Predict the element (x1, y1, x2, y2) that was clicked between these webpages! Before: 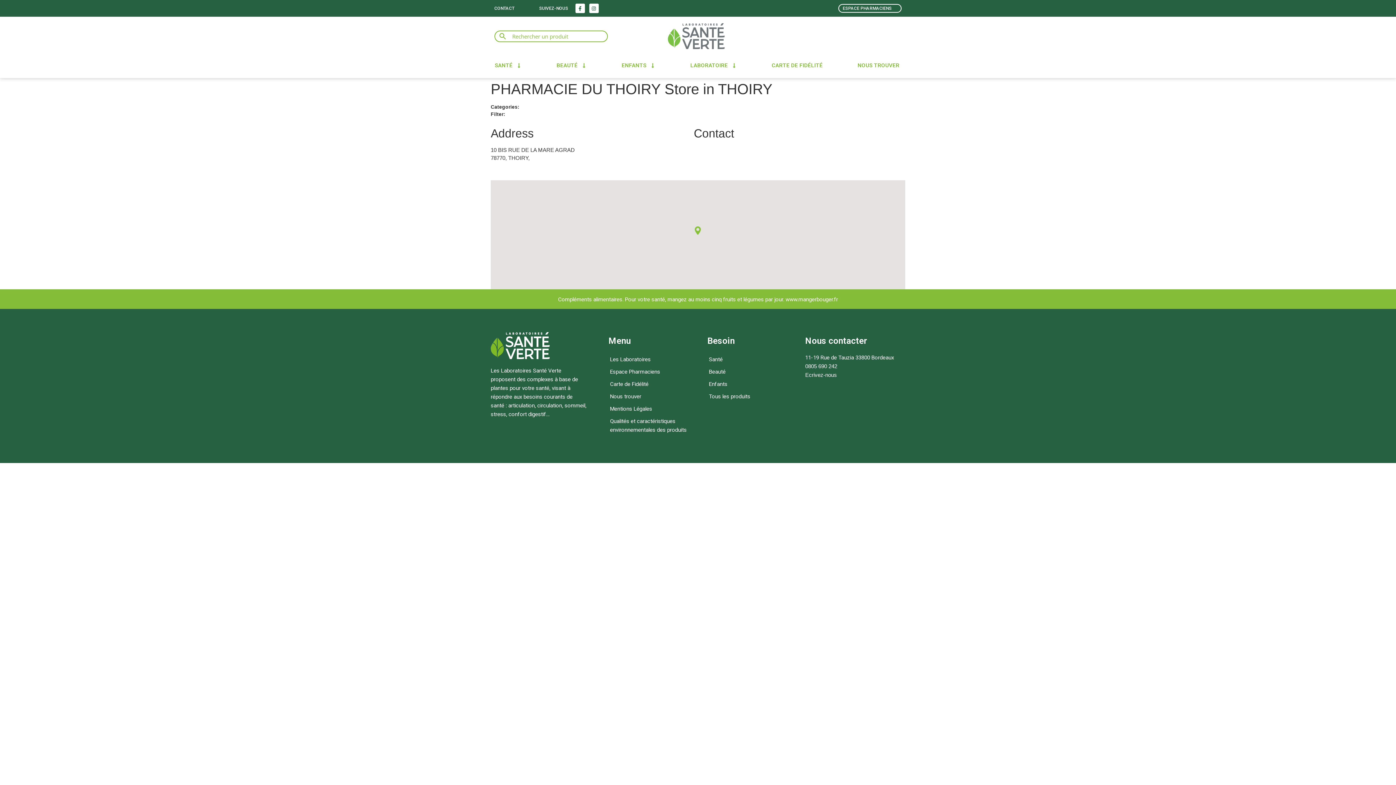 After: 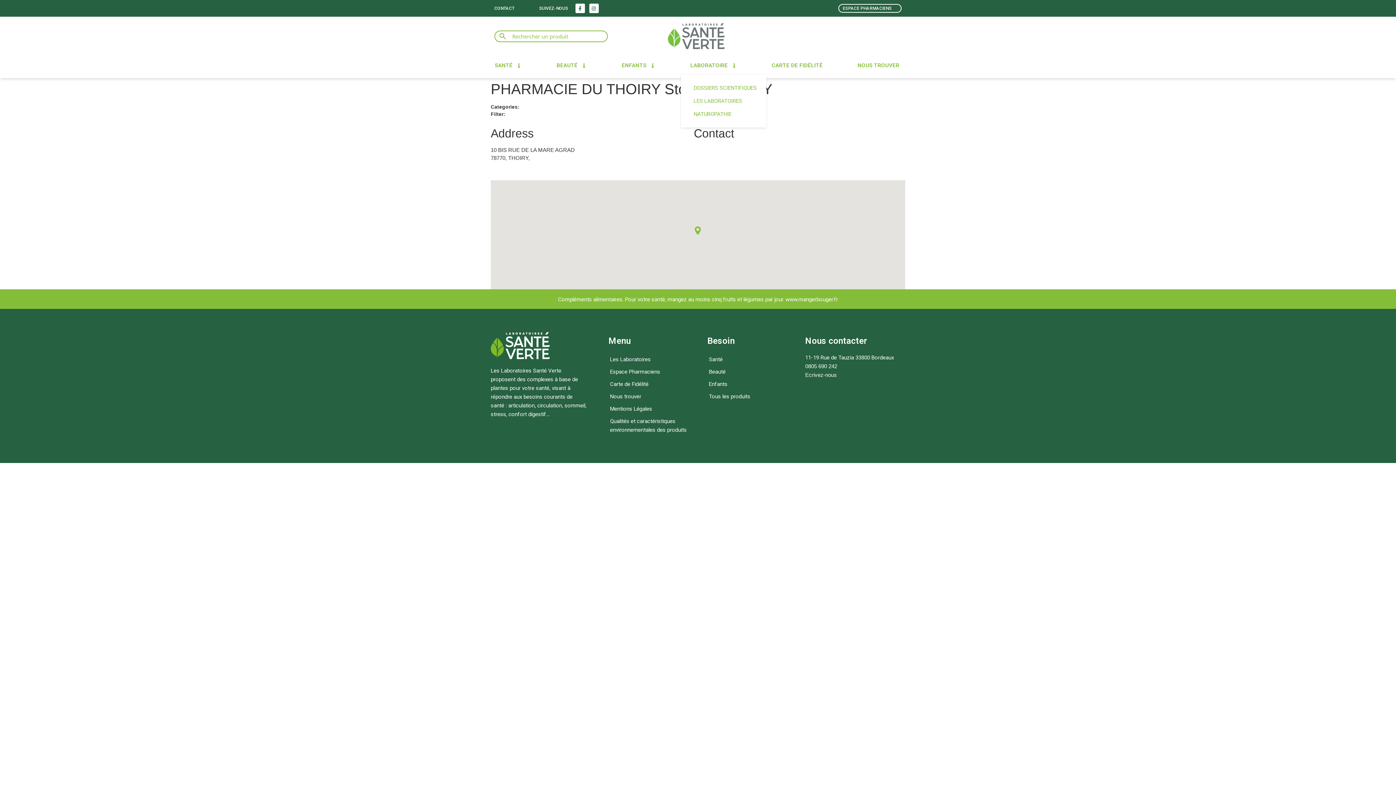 Action: bbox: (681, 56, 746, 74) label: LABORATOIRE